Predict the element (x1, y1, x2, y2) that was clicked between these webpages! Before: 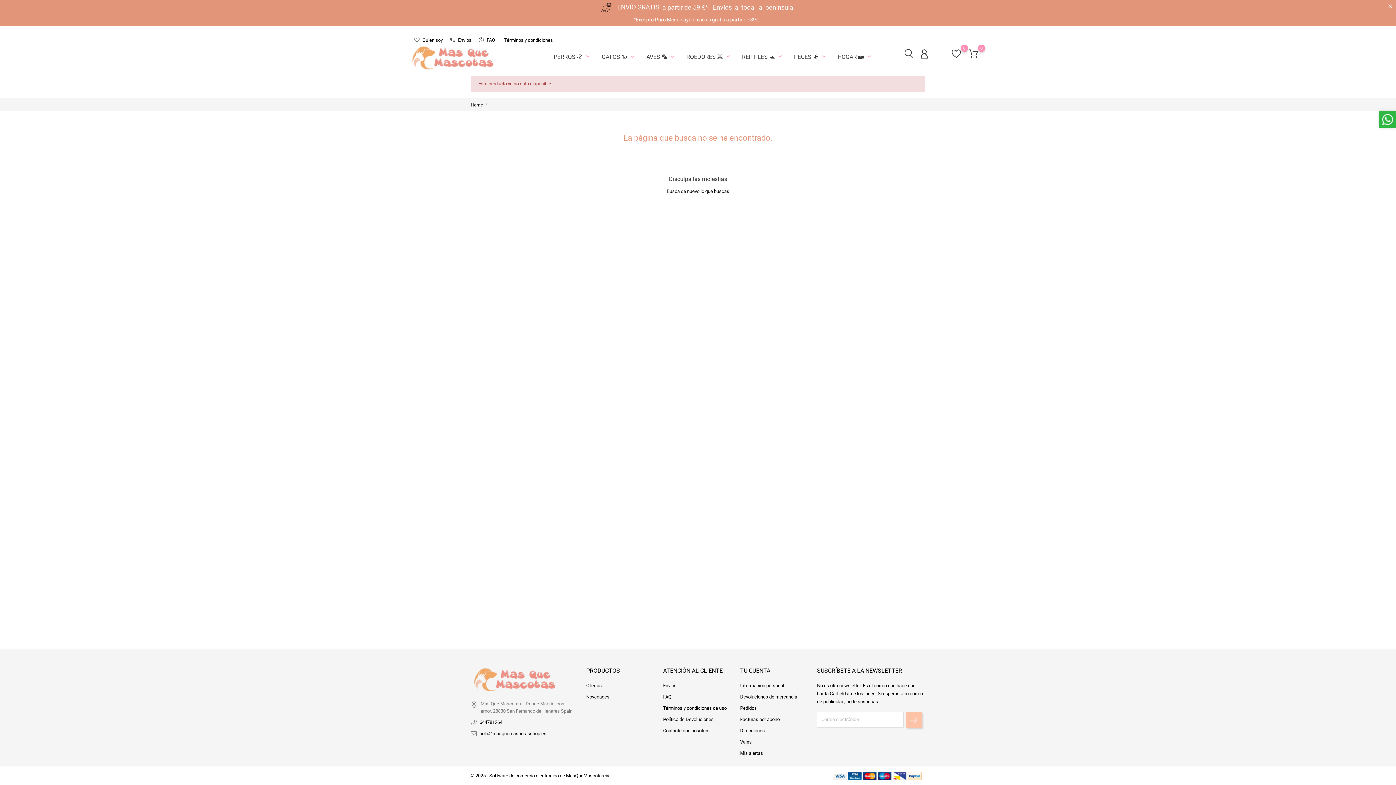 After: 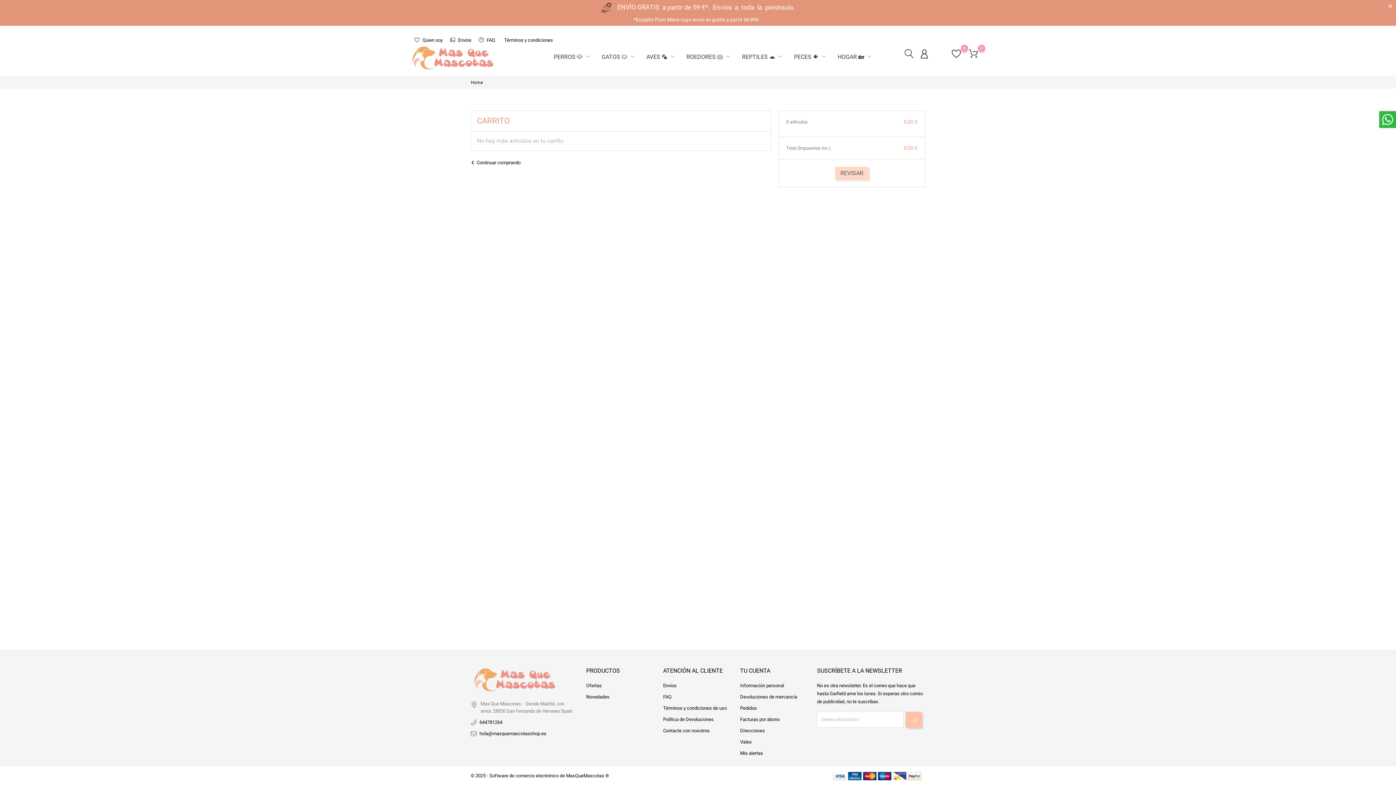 Action: label: 0 bbox: (969, 48, 978, 59)